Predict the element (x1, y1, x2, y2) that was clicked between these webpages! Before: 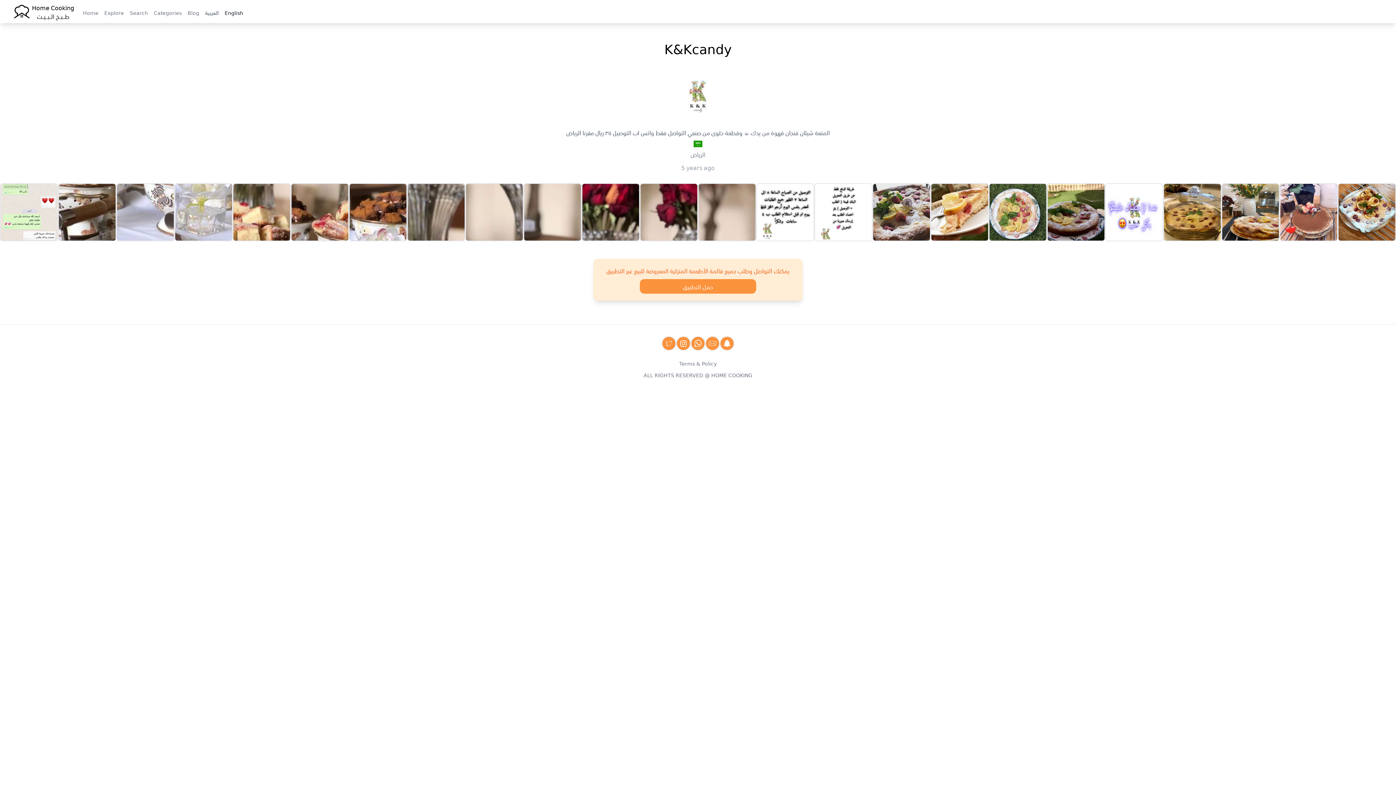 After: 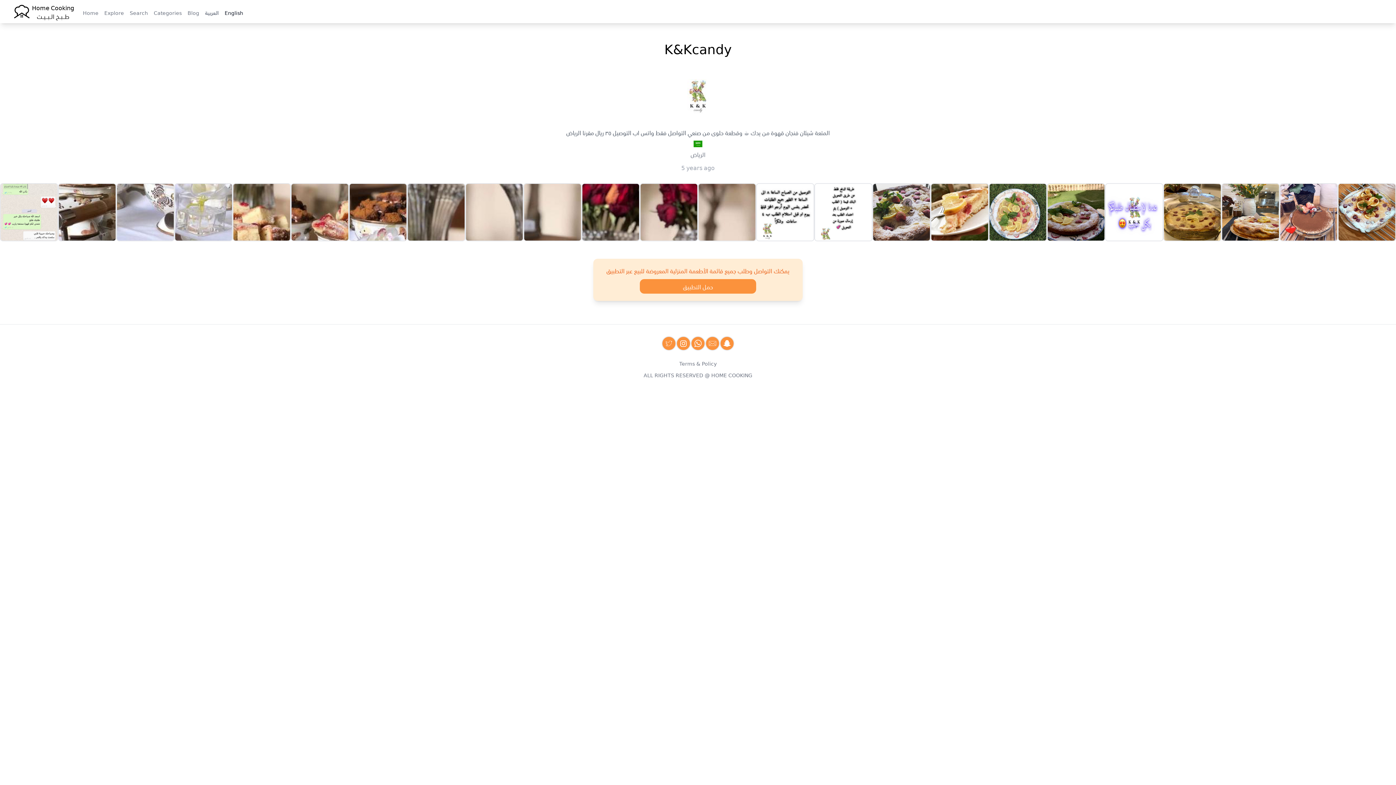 Action: label: Contact us by Email bbox: (705, 336, 720, 350)